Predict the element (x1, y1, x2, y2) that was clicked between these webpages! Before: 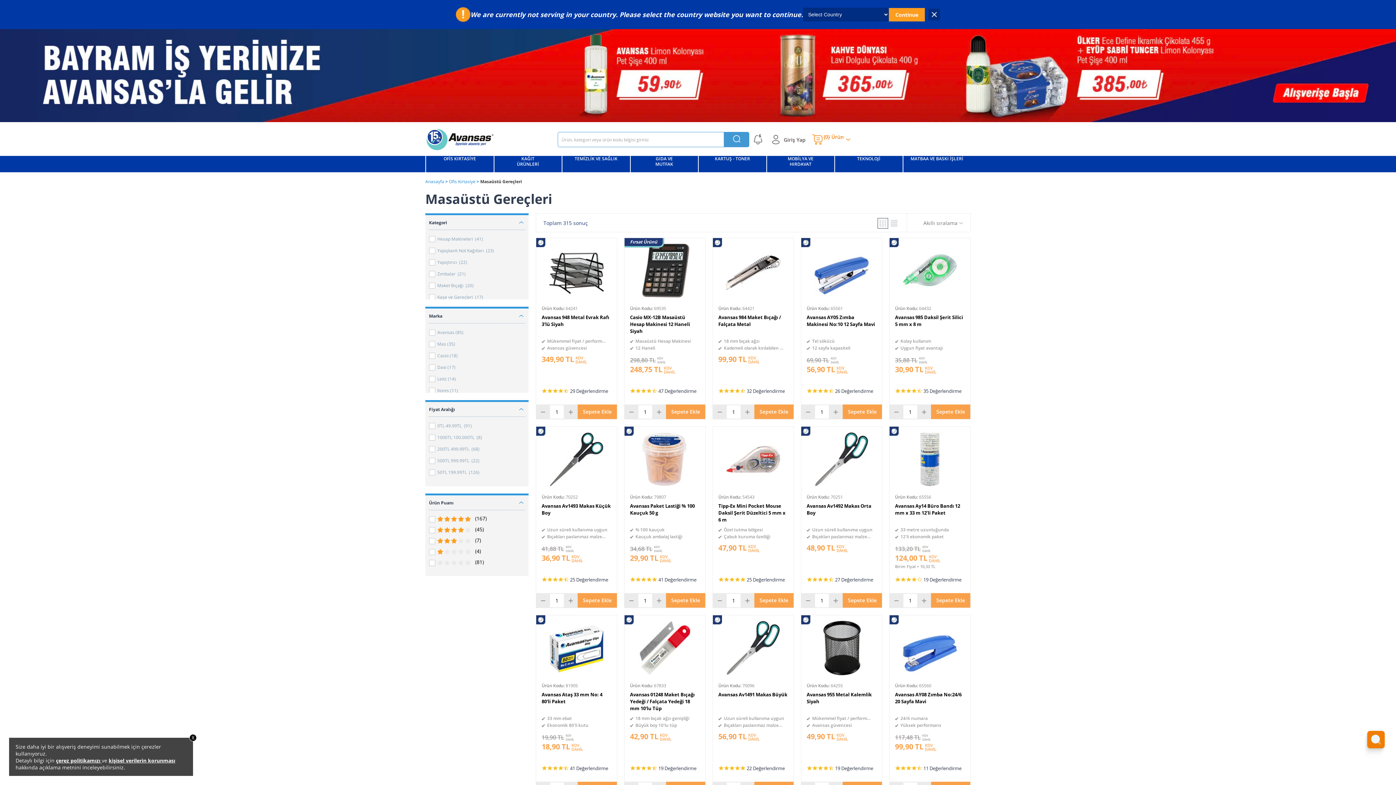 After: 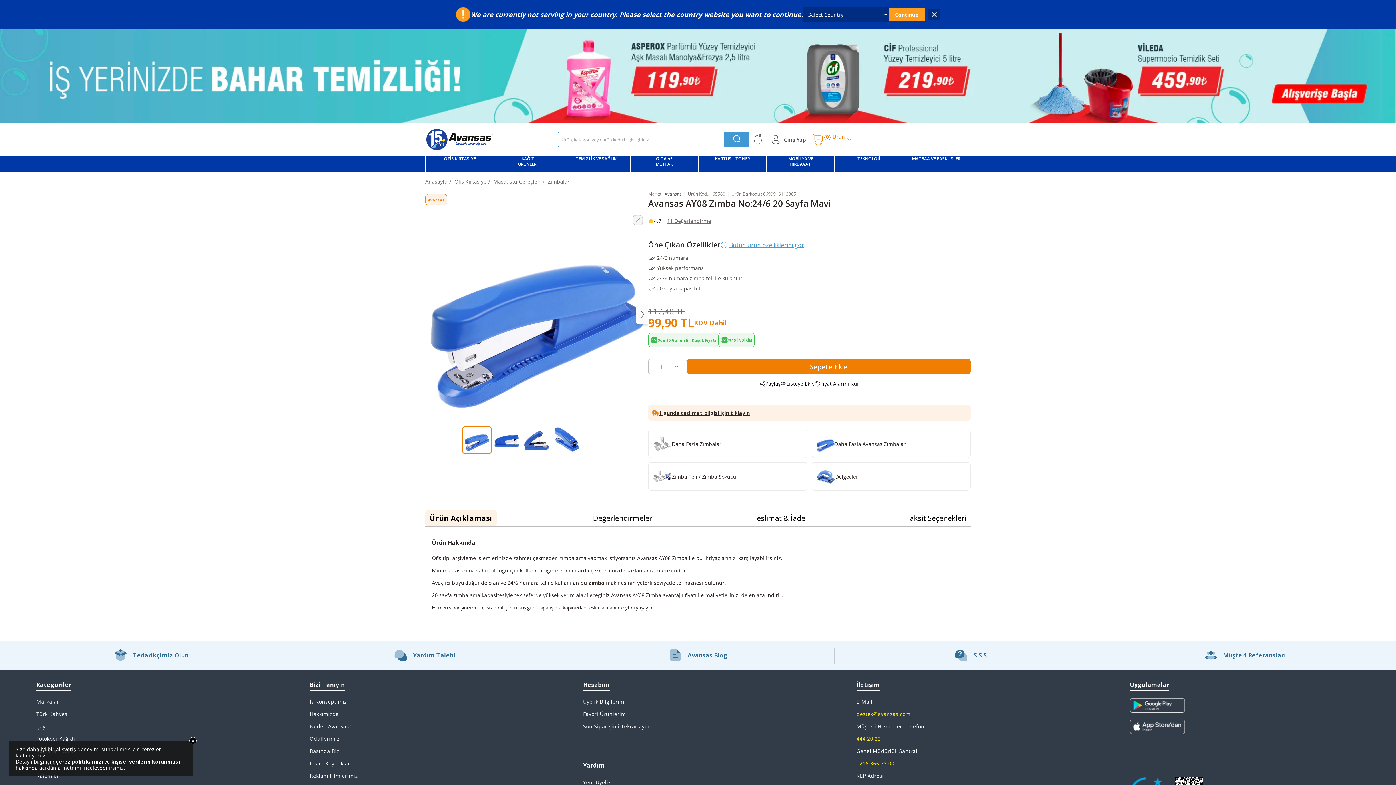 Action: bbox: (895, 682, 965, 712) label: Ürün Kodu:65560
Avansas AY08 Zımba No:24/6 20 Sayfa Mavi